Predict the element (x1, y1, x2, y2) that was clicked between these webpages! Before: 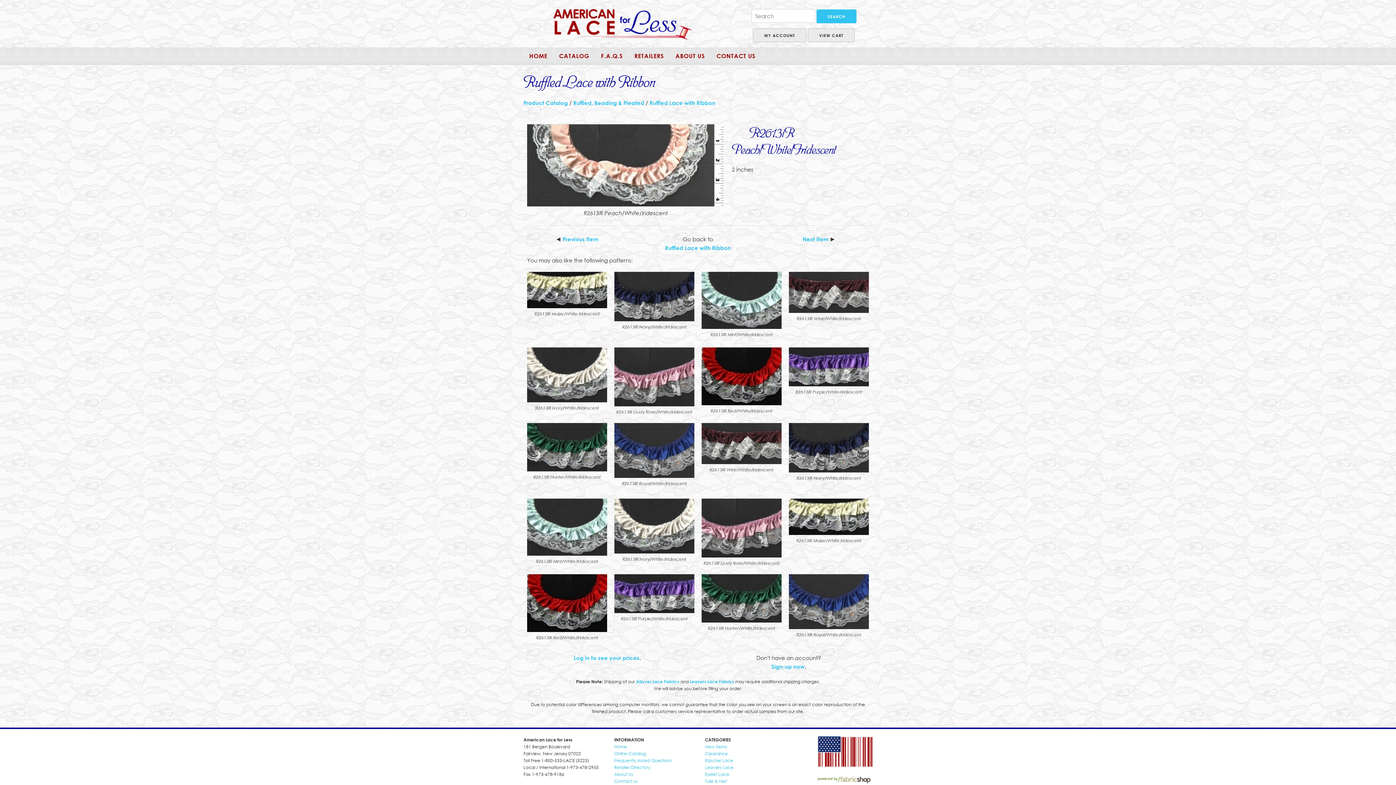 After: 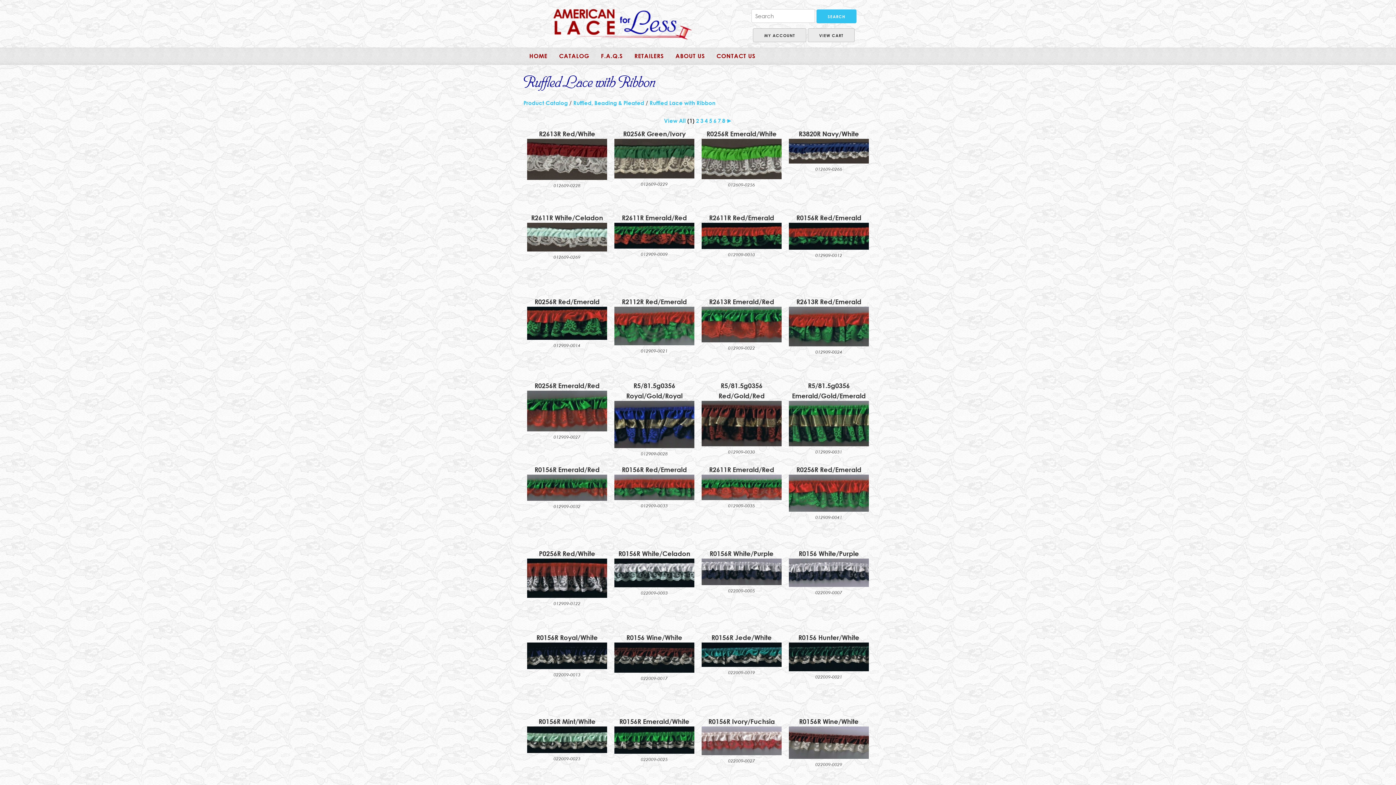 Action: label: Ruffled Lace with Ribbon bbox: (649, 99, 715, 106)